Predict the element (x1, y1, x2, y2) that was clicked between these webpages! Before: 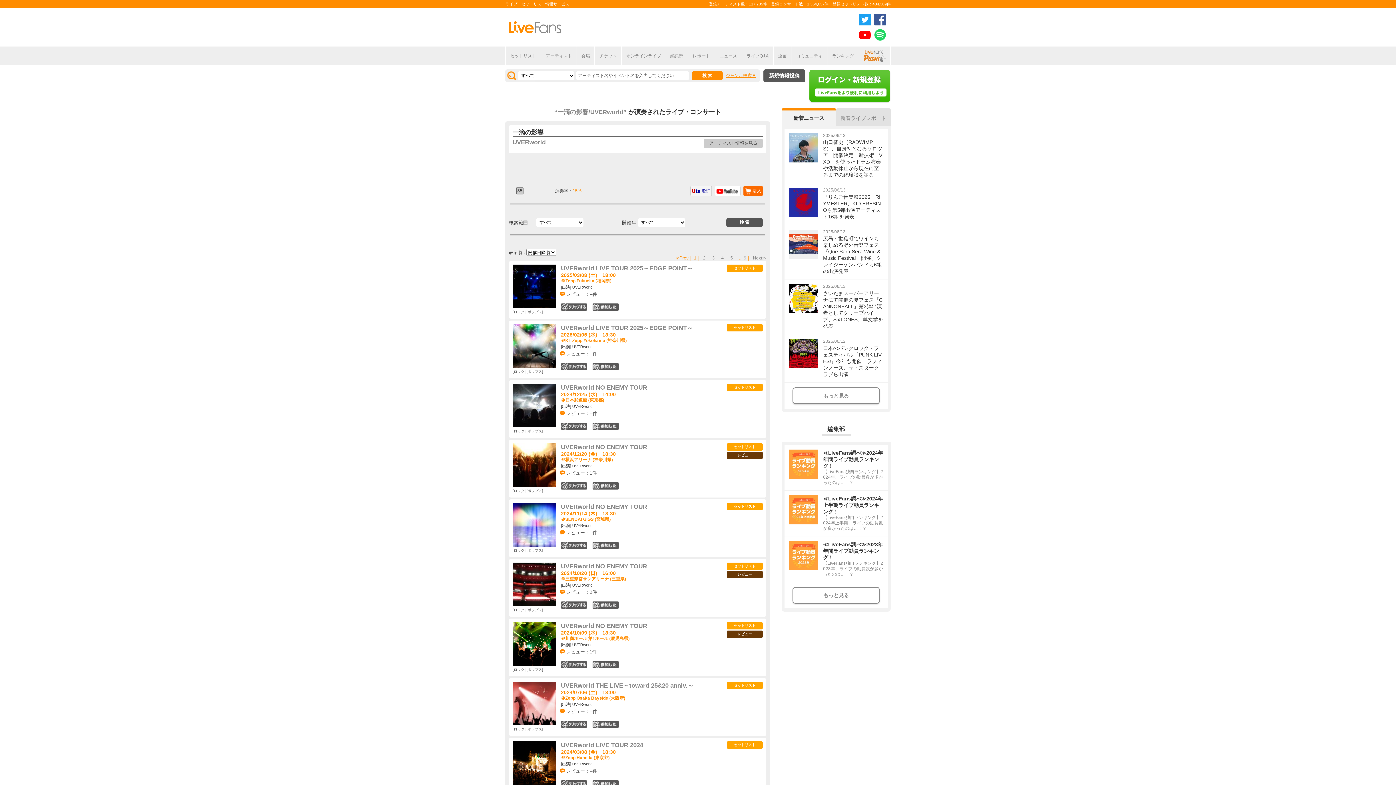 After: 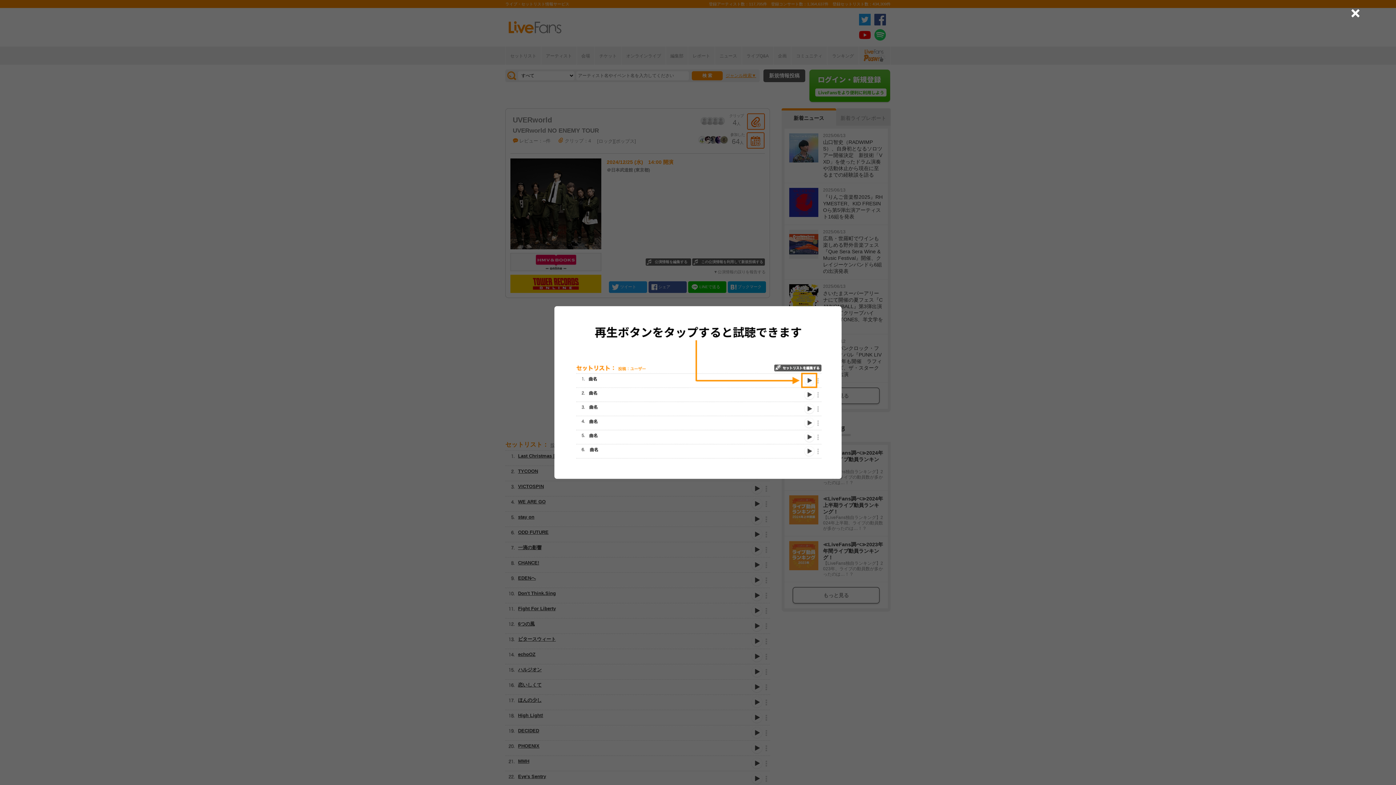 Action: bbox: (512, 383, 556, 427)